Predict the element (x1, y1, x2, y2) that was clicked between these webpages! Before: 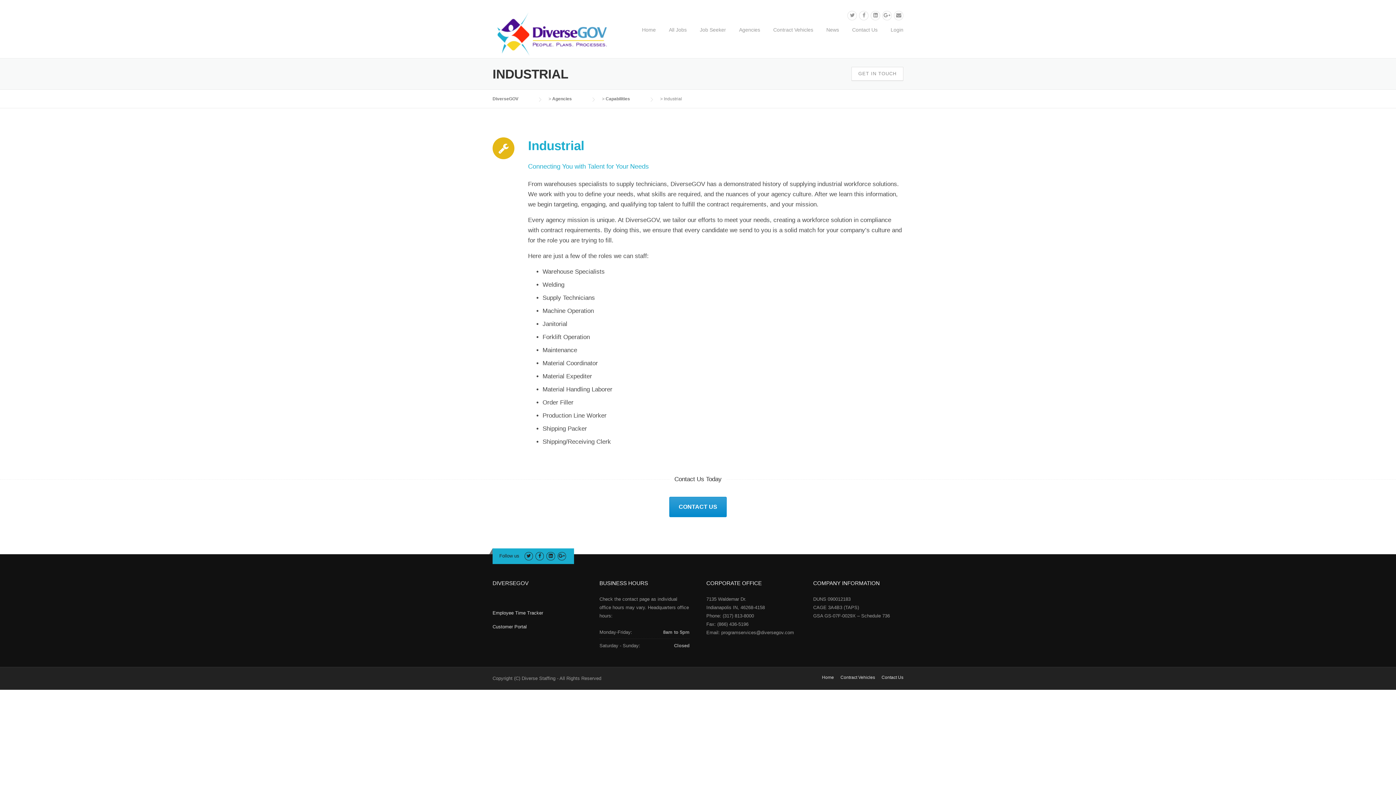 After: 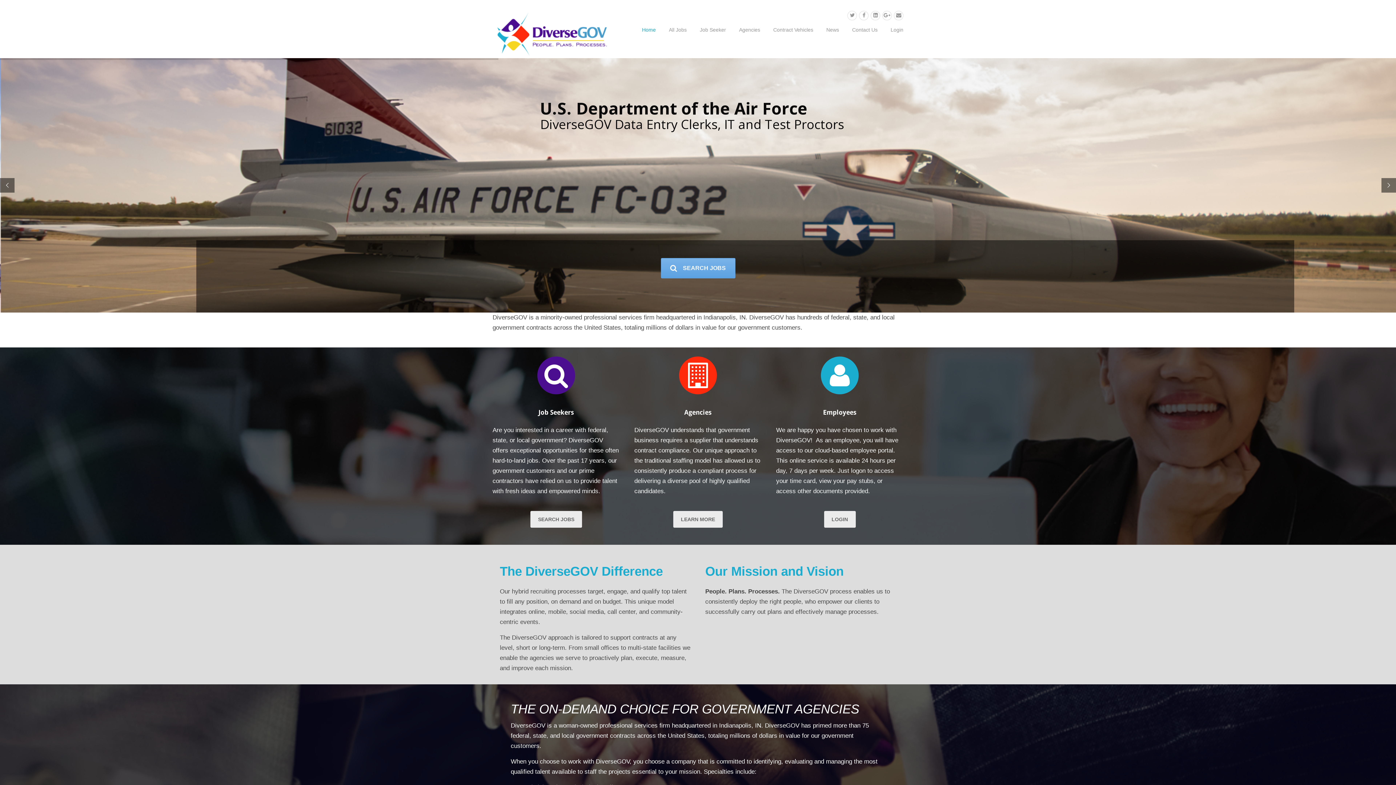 Action: bbox: (492, 96, 533, 101) label: DiverseGOV